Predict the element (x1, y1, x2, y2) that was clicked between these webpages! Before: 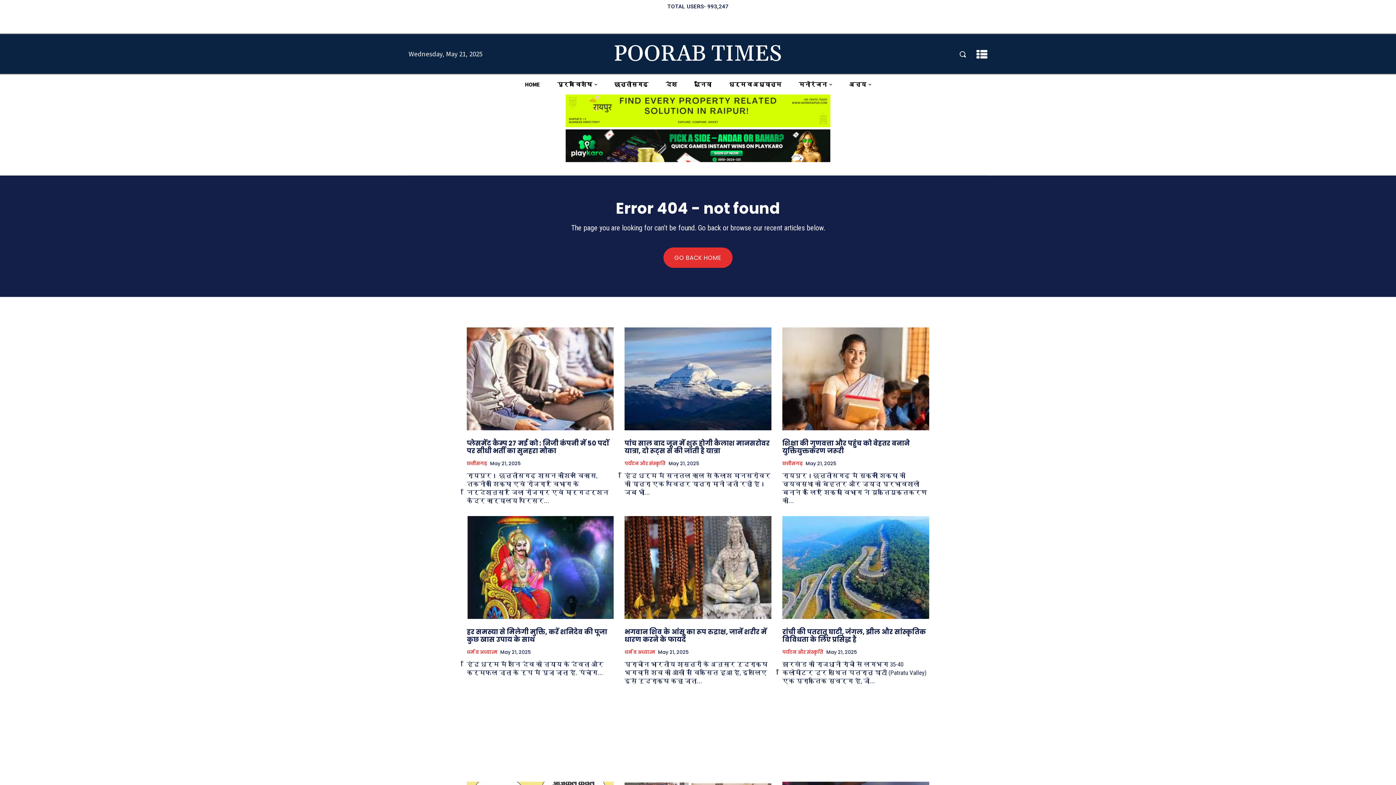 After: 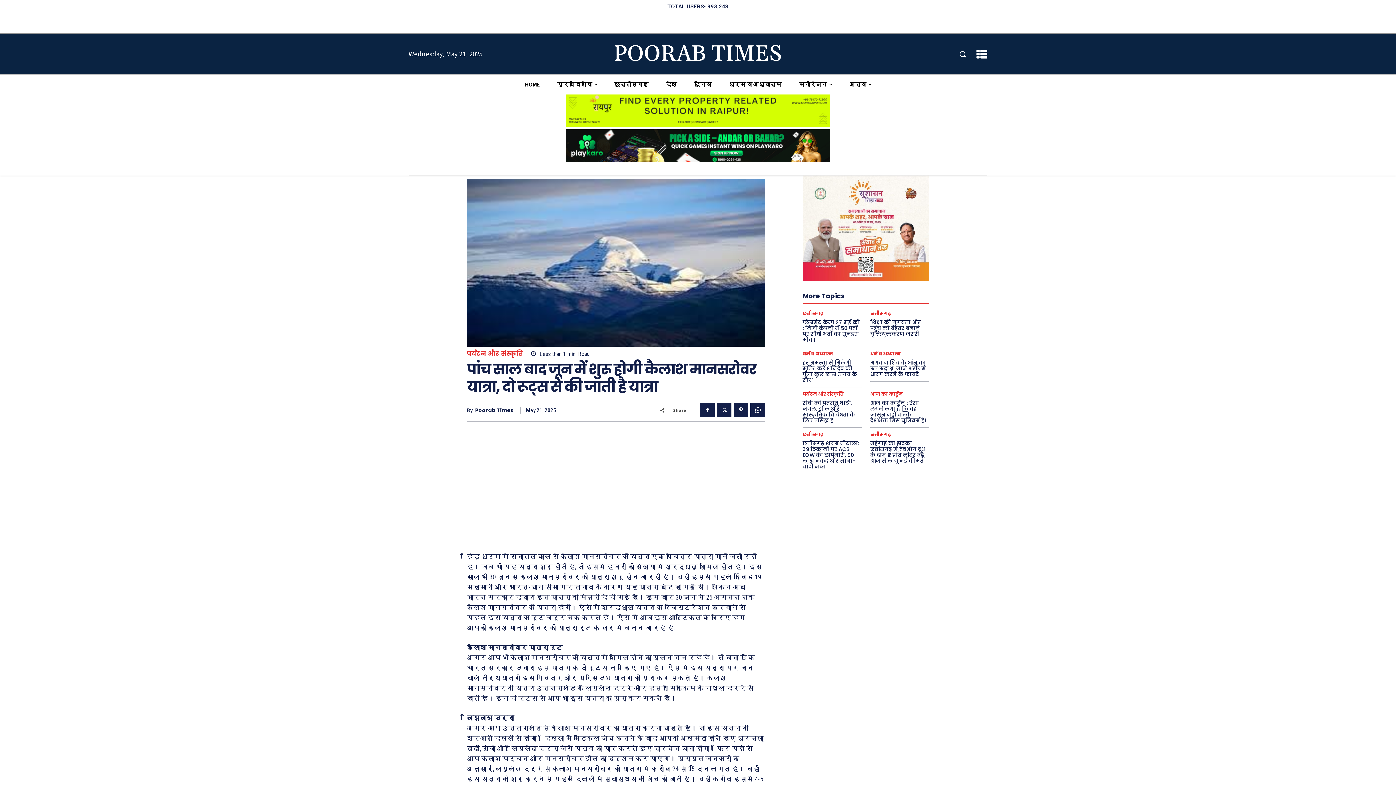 Action: bbox: (624, 327, 771, 430)